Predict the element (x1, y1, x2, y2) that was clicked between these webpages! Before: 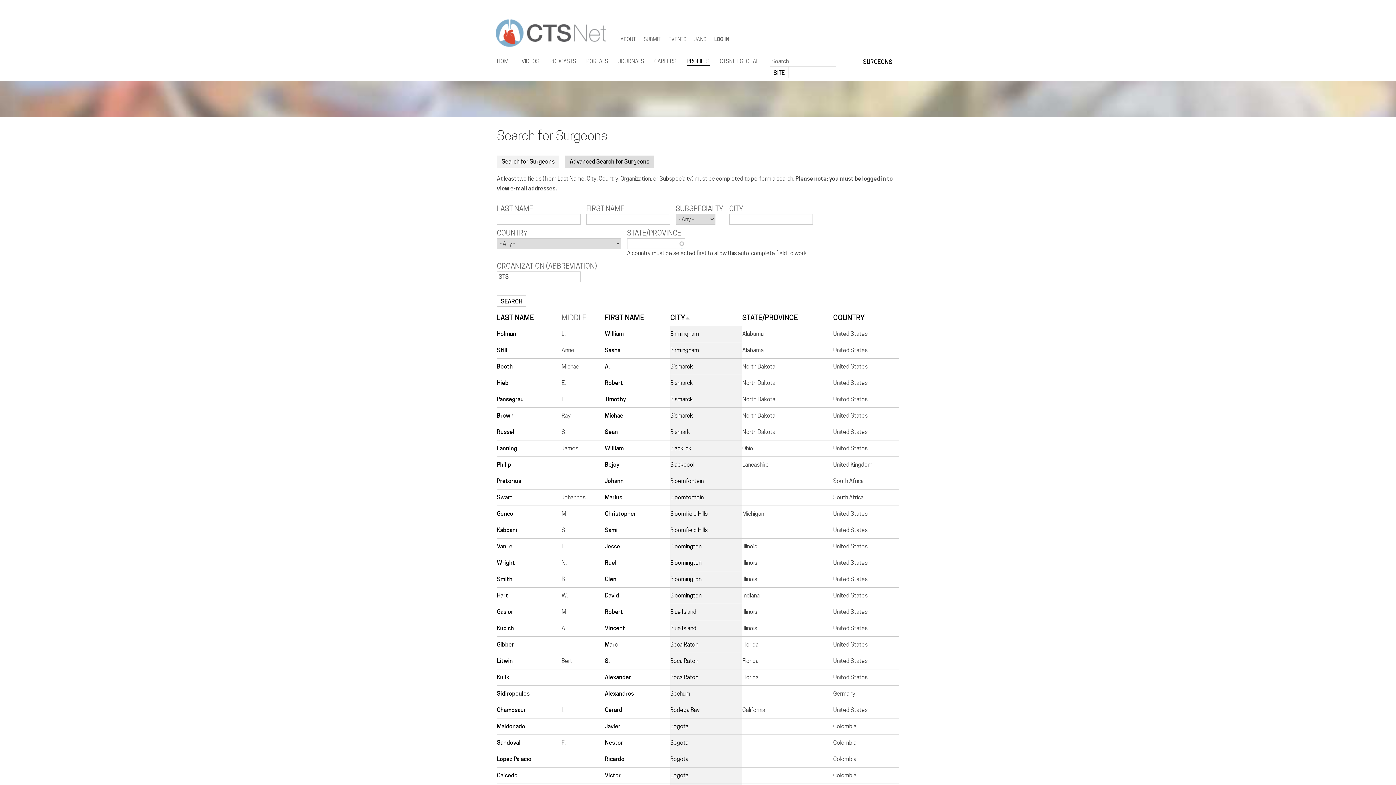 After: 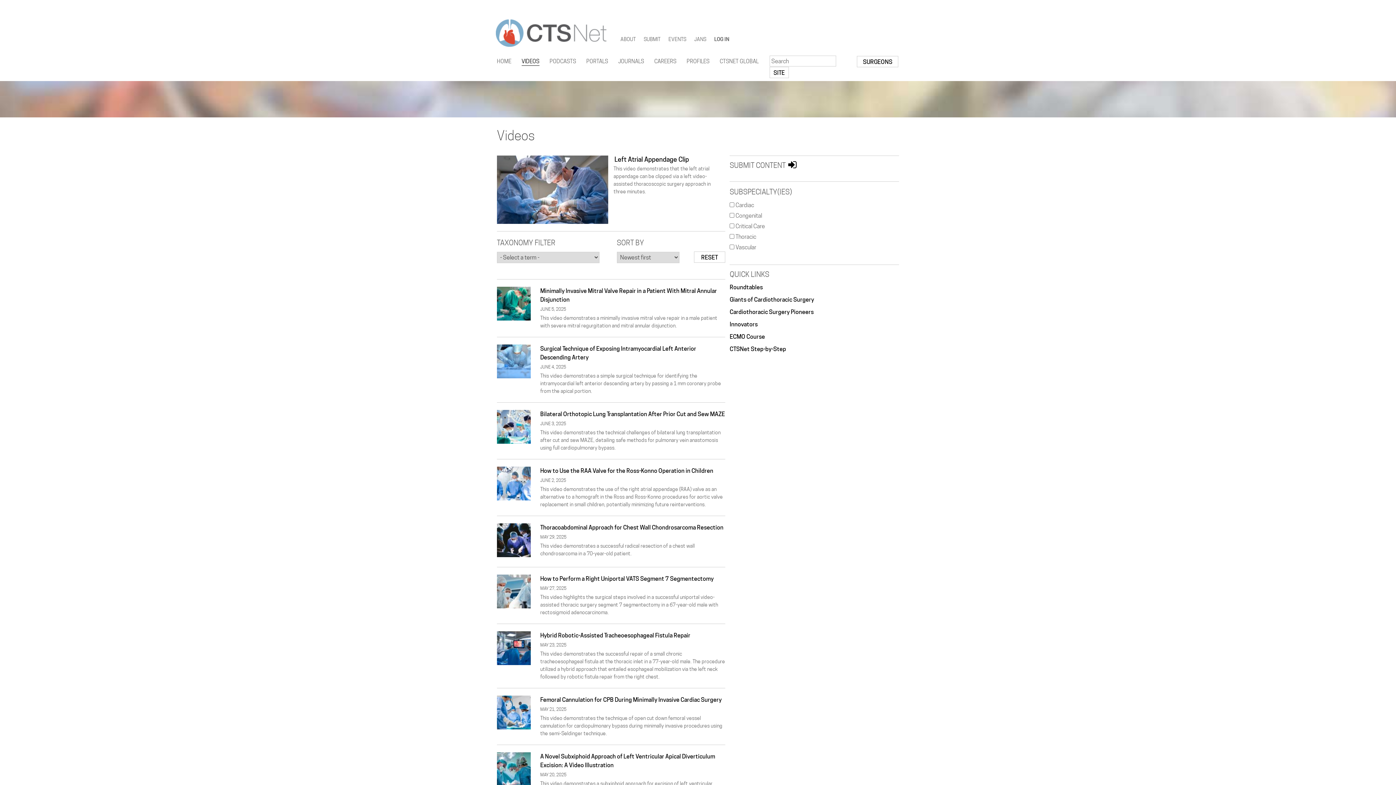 Action: bbox: (521, 56, 539, 65) label: VIDEOS